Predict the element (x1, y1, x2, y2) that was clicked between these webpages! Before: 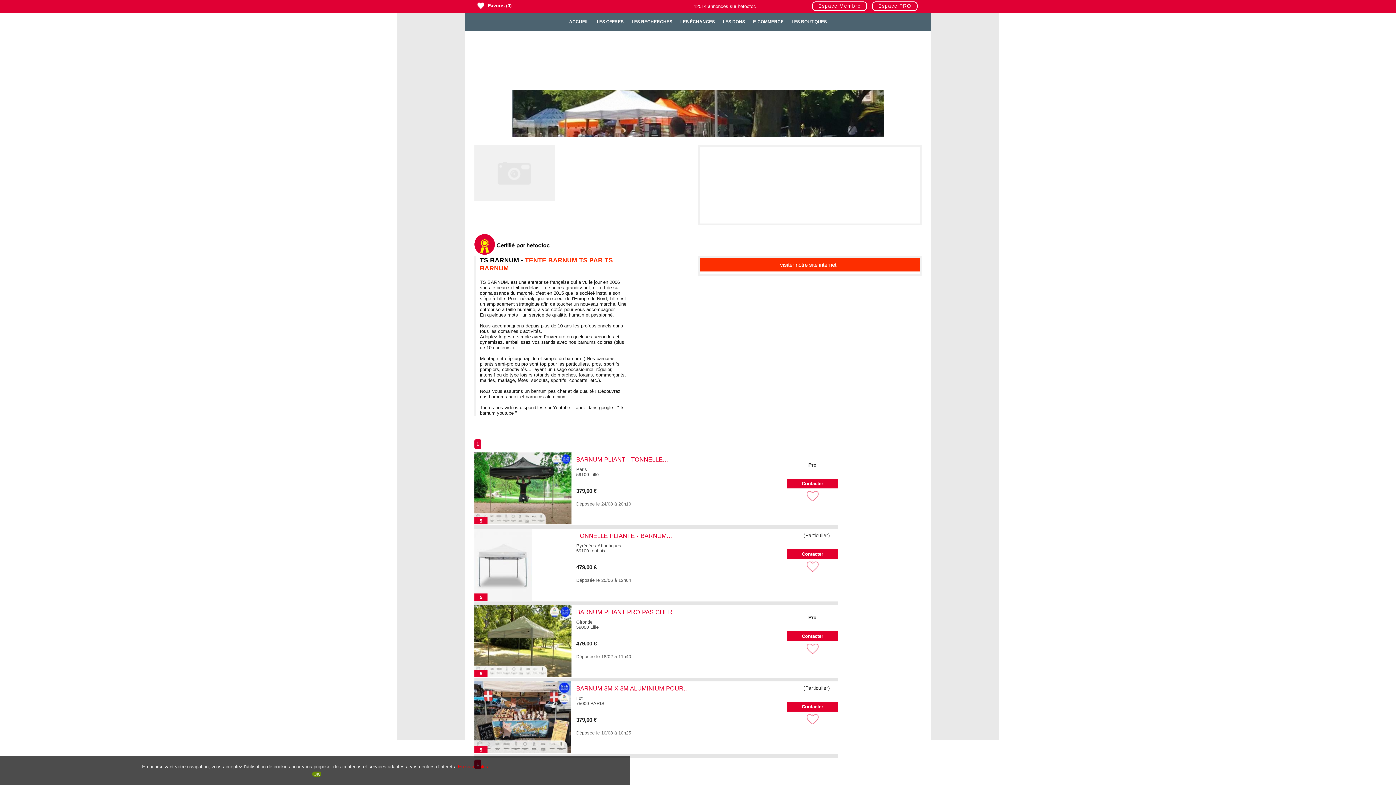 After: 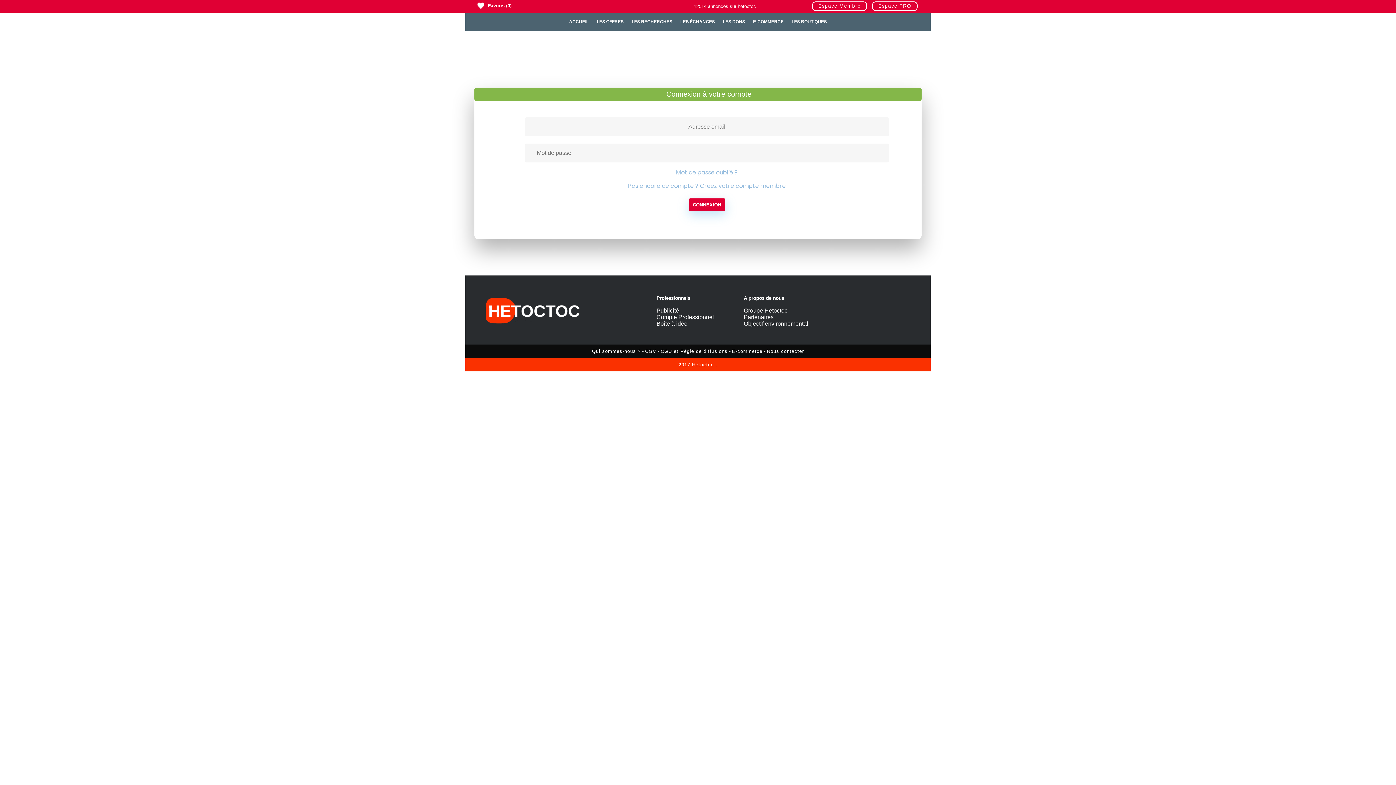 Action: bbox: (812, 1, 867, 10) label: Espace Membre